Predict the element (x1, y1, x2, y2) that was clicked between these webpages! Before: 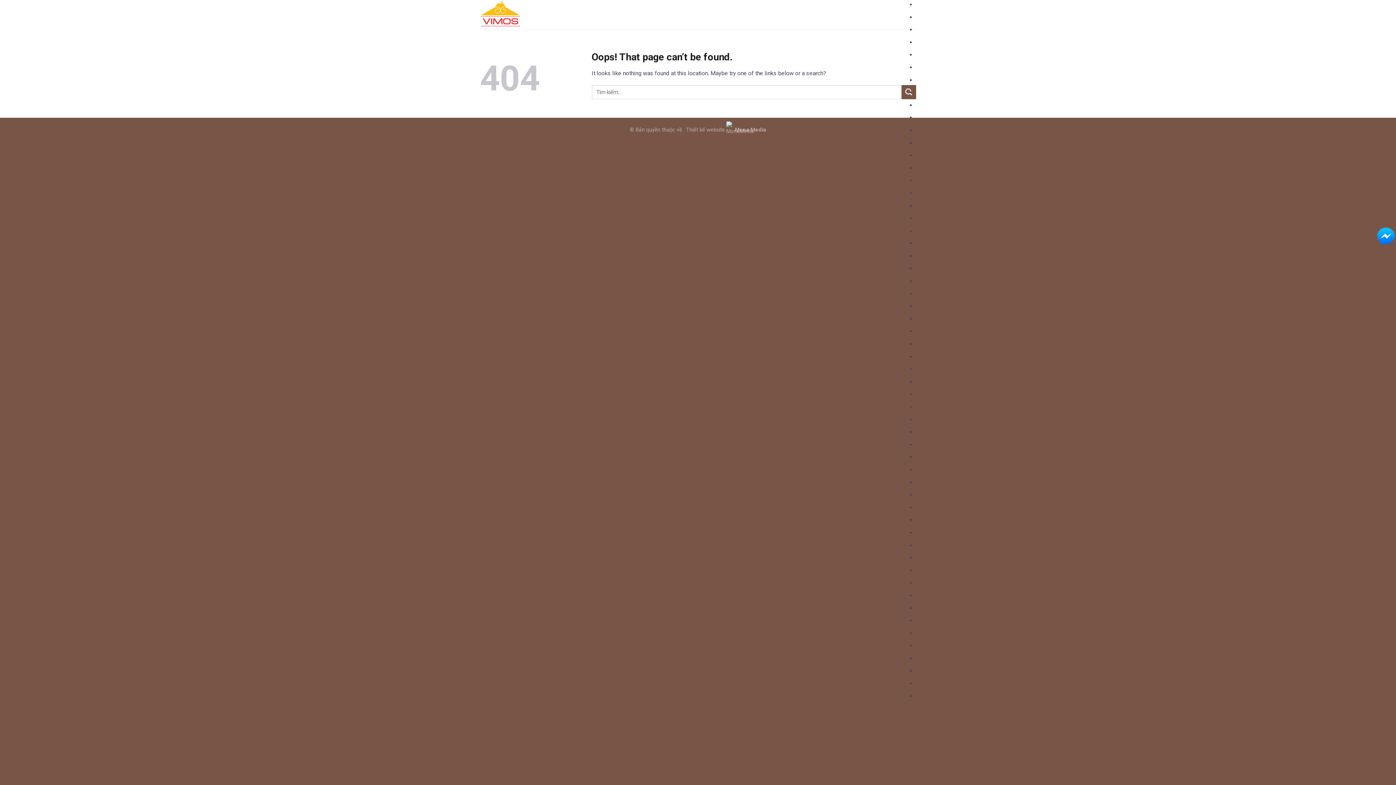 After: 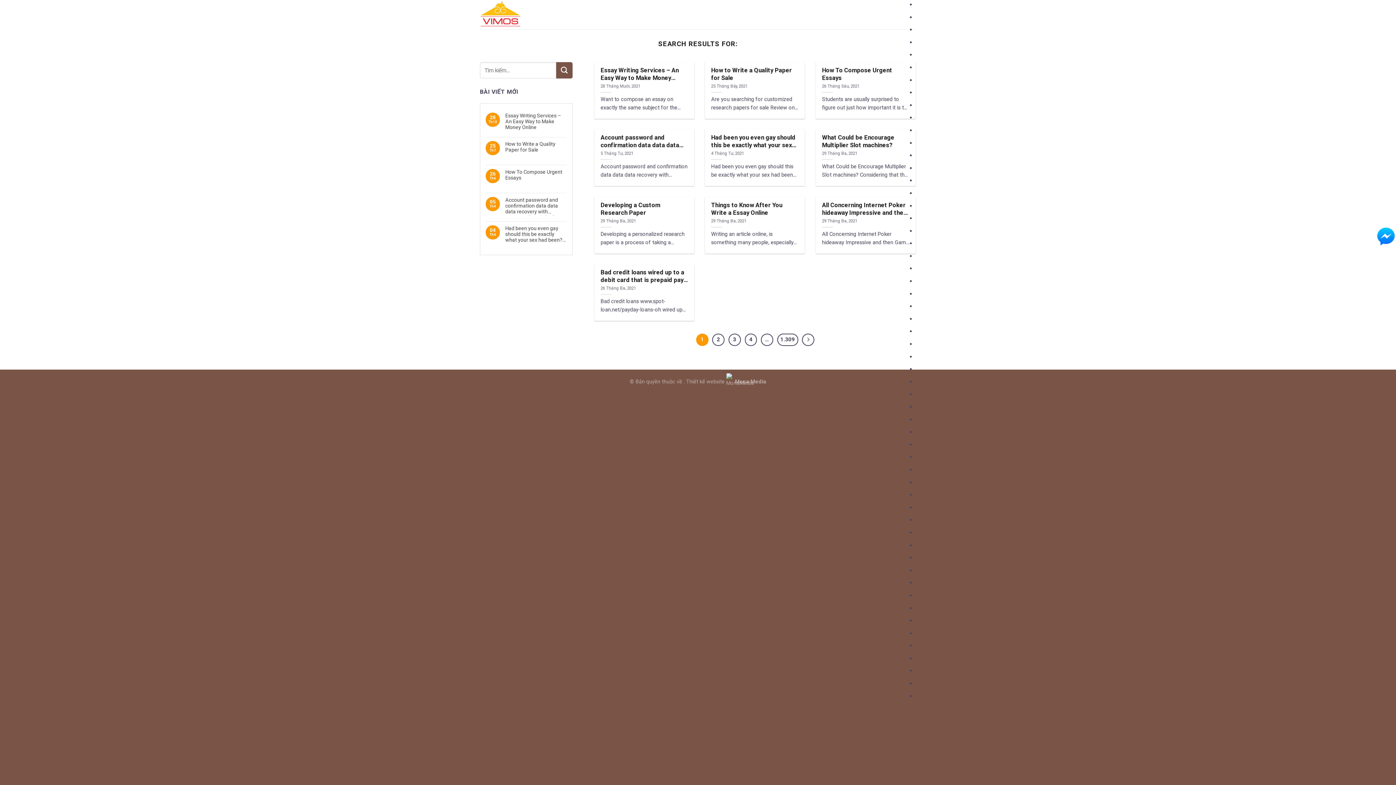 Action: bbox: (901, 85, 916, 99)